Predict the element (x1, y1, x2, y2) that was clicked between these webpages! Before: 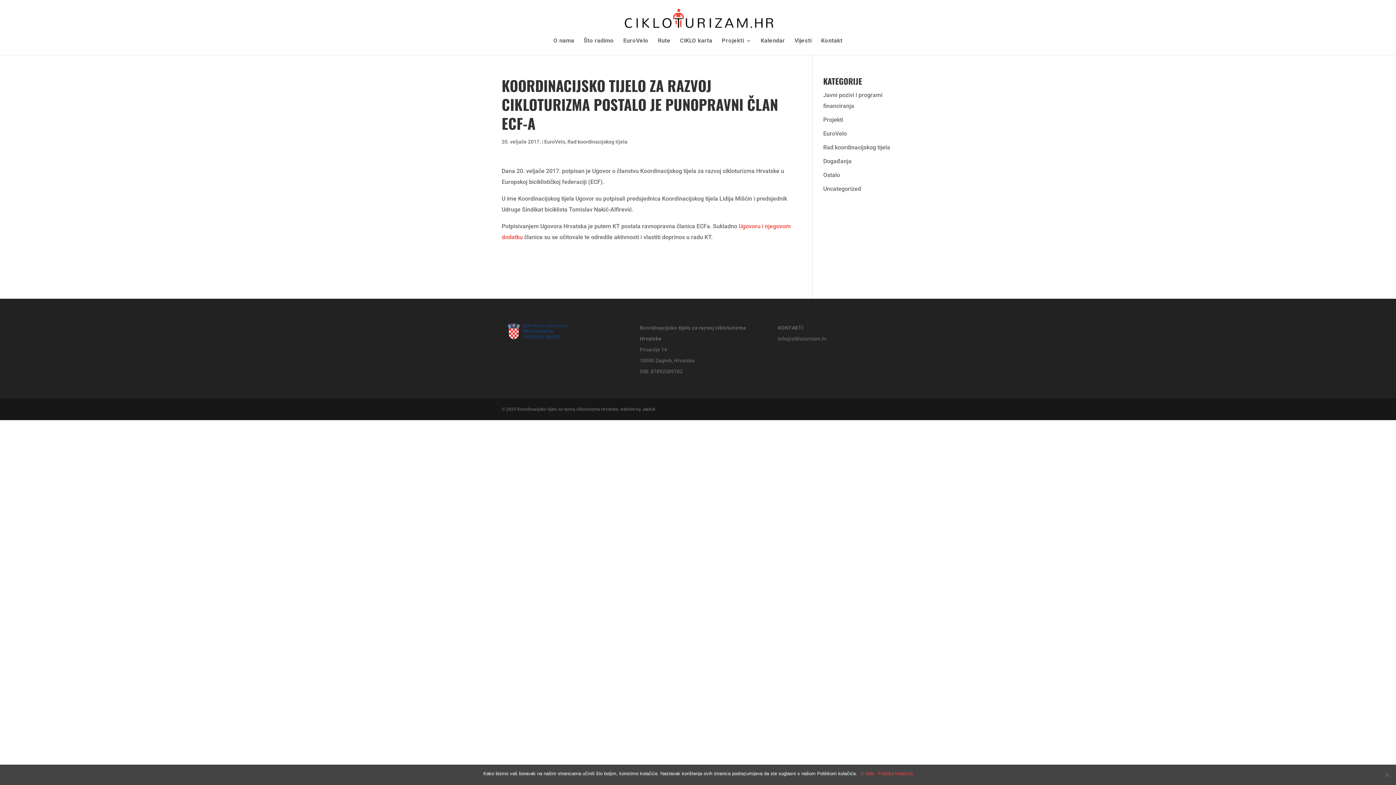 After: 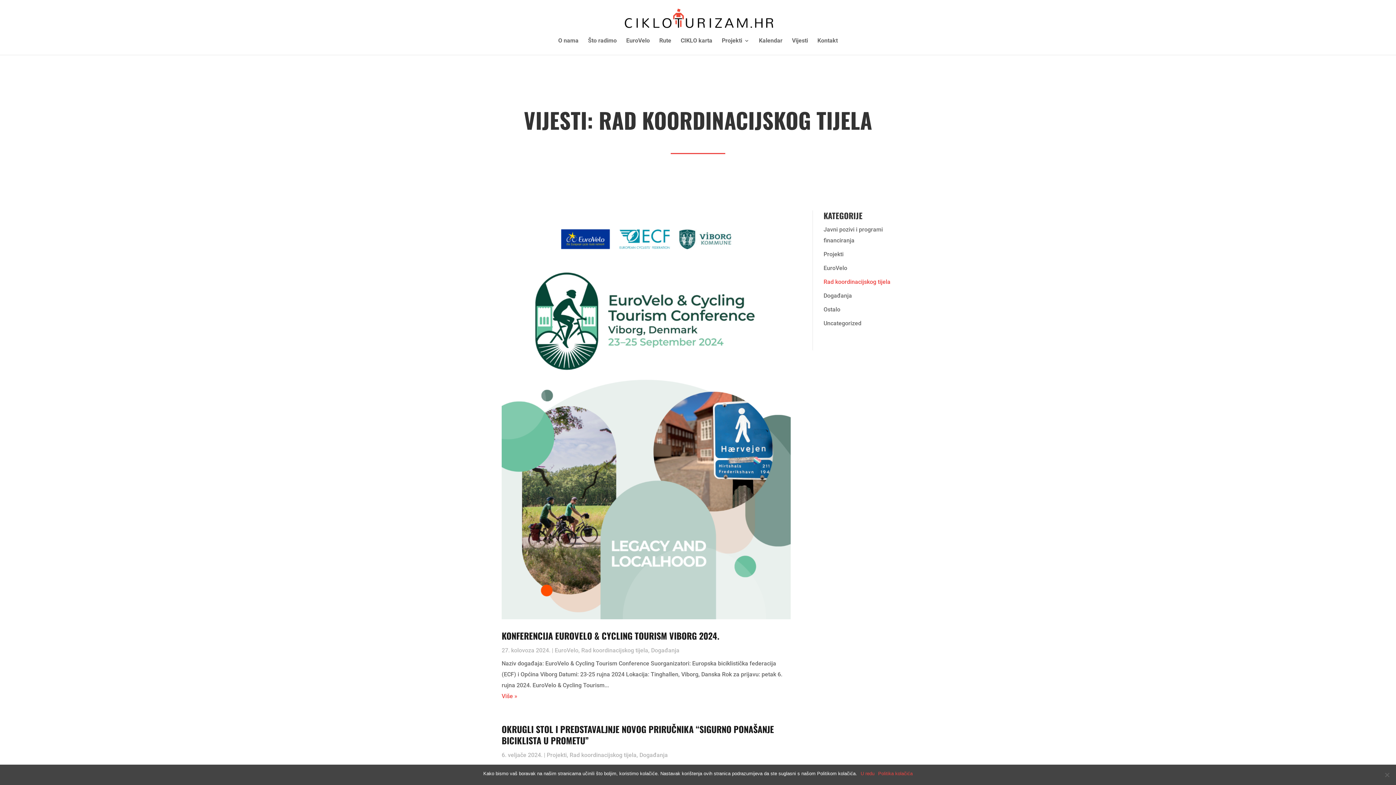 Action: bbox: (823, 144, 890, 150) label: Rad koordinacijskog tijela